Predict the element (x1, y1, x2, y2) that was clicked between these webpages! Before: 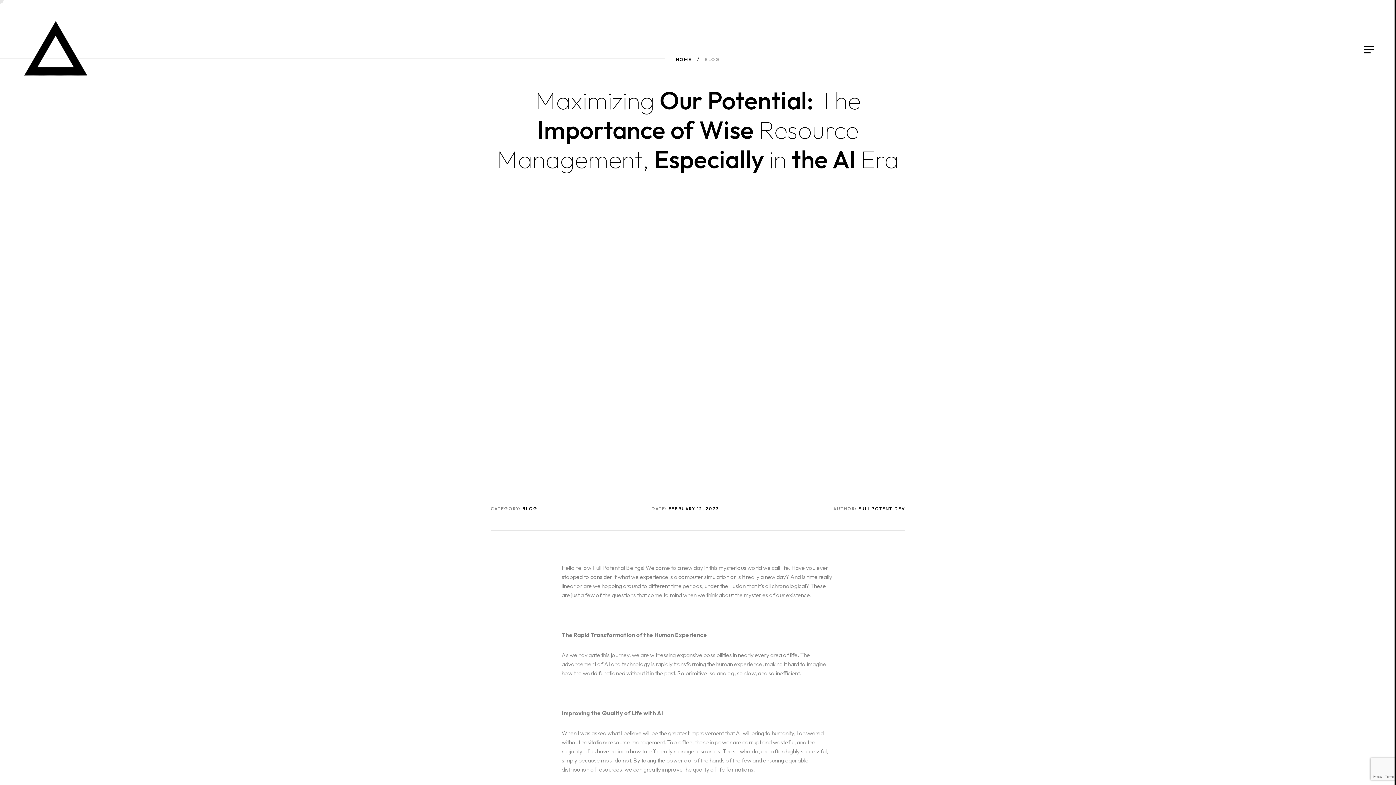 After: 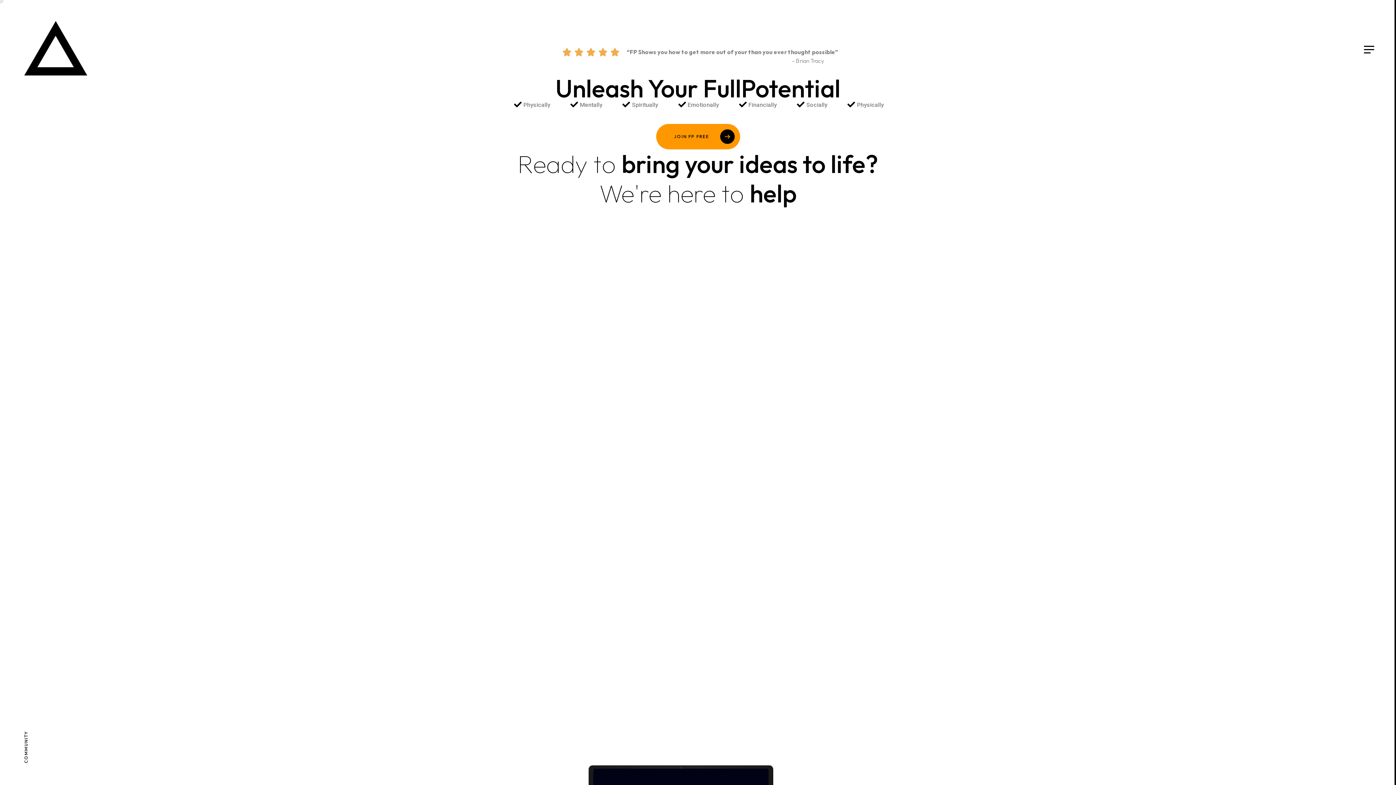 Action: bbox: (21, 63, 89, 83)